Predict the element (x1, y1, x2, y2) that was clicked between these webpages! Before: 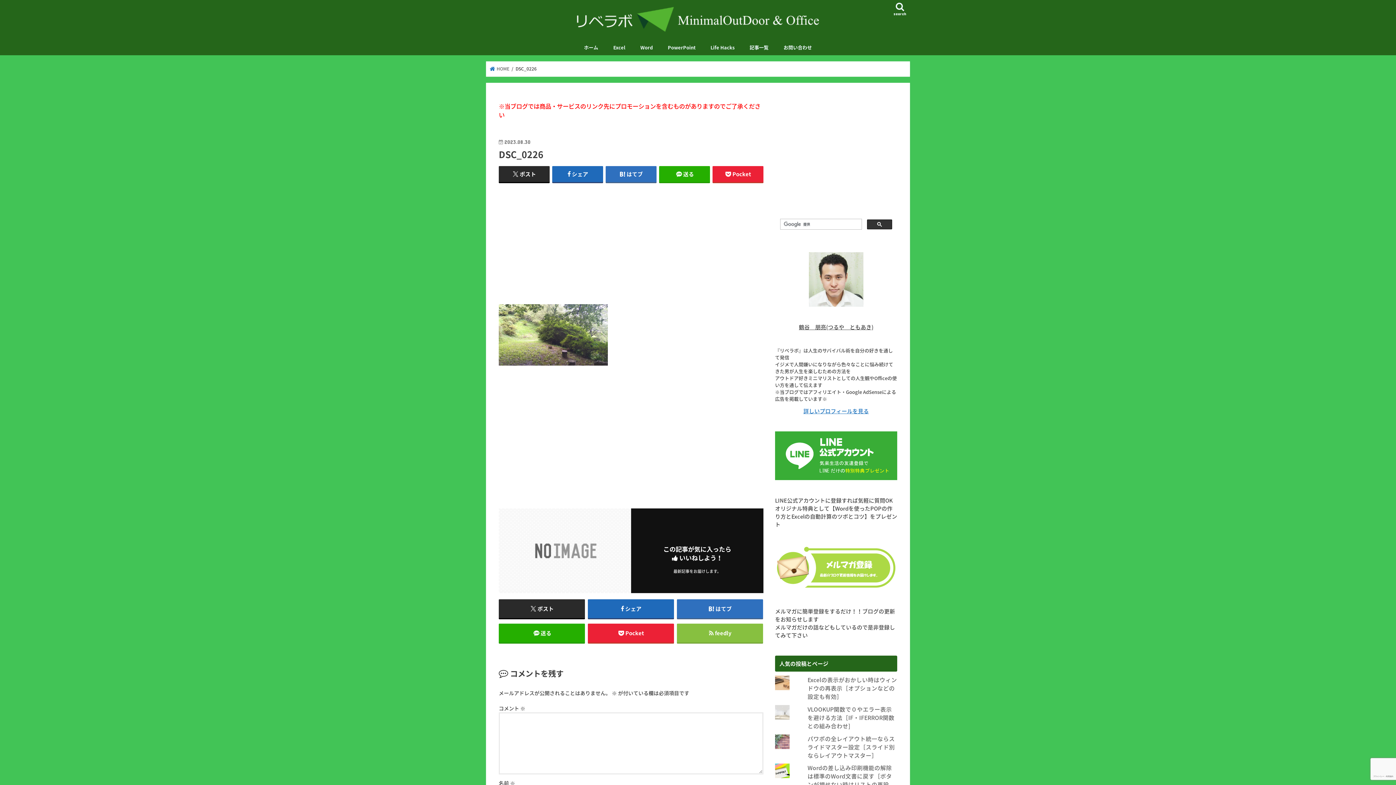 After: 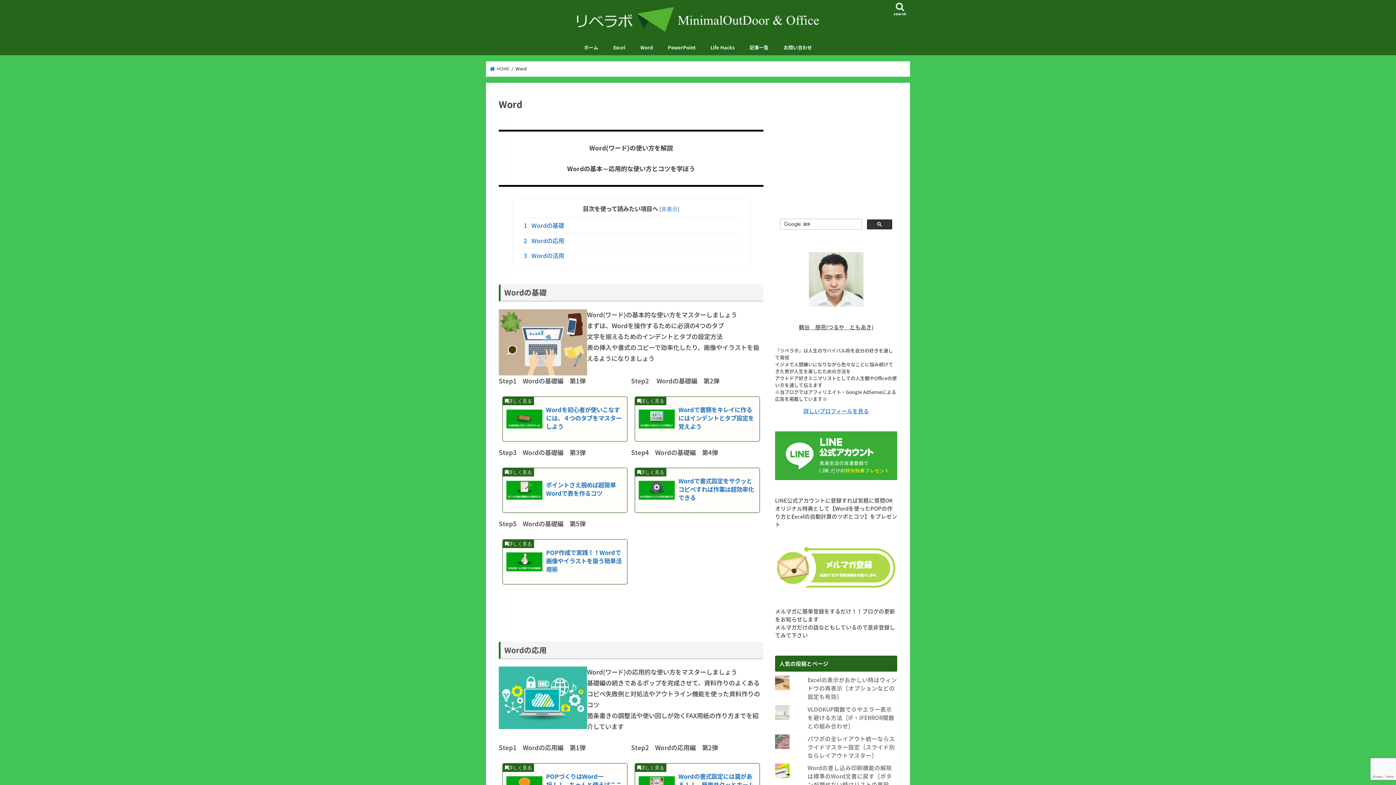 Action: label: Word bbox: (633, 39, 660, 55)